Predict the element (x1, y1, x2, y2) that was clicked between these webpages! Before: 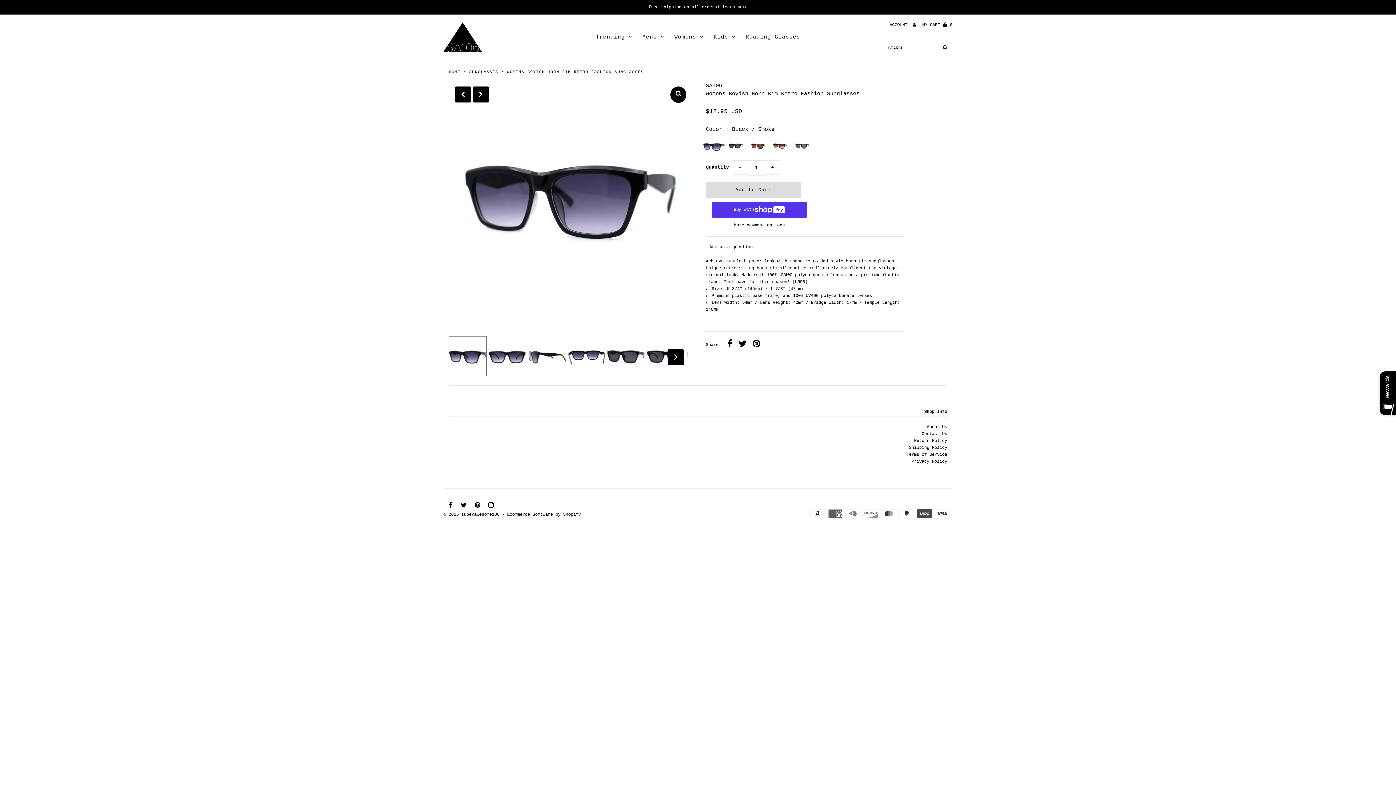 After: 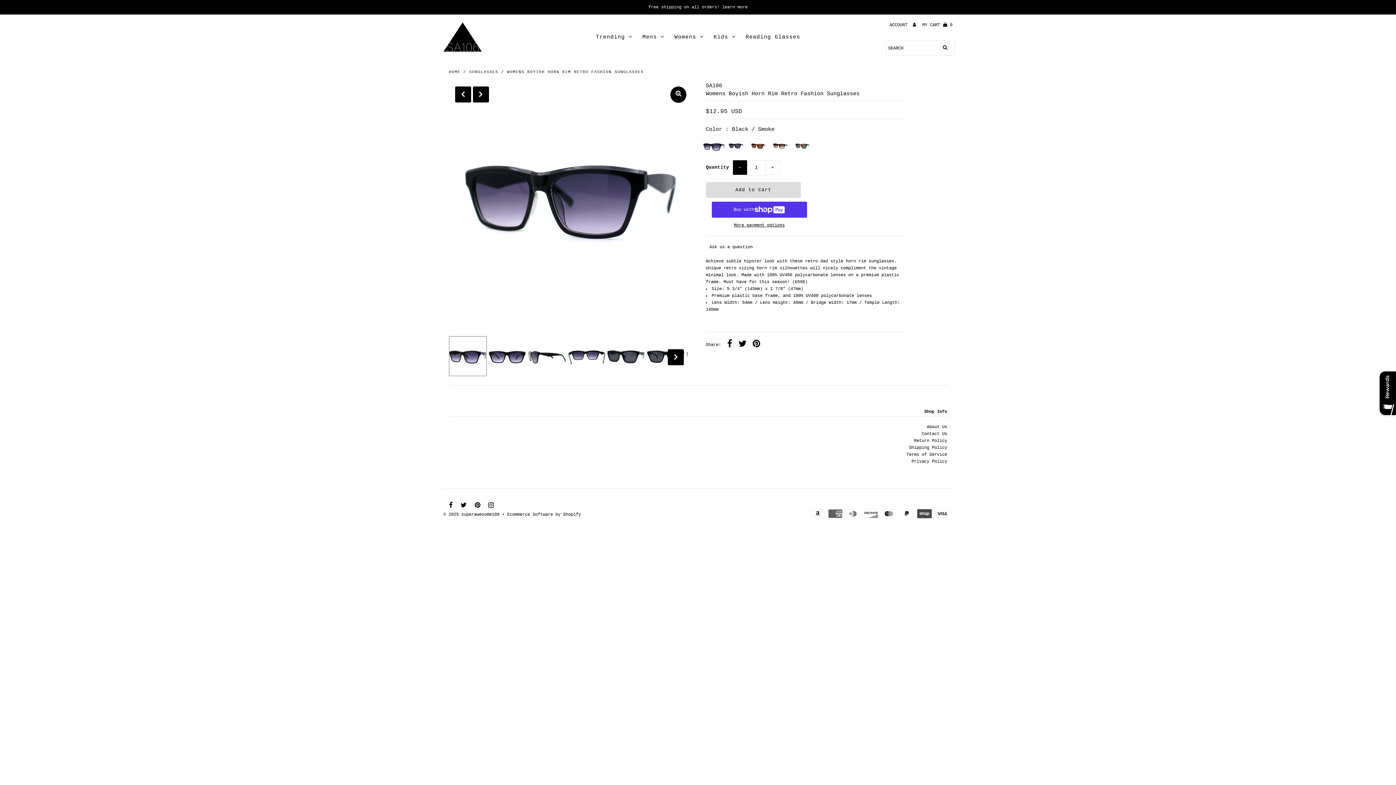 Action: label: − bbox: (732, 160, 747, 174)